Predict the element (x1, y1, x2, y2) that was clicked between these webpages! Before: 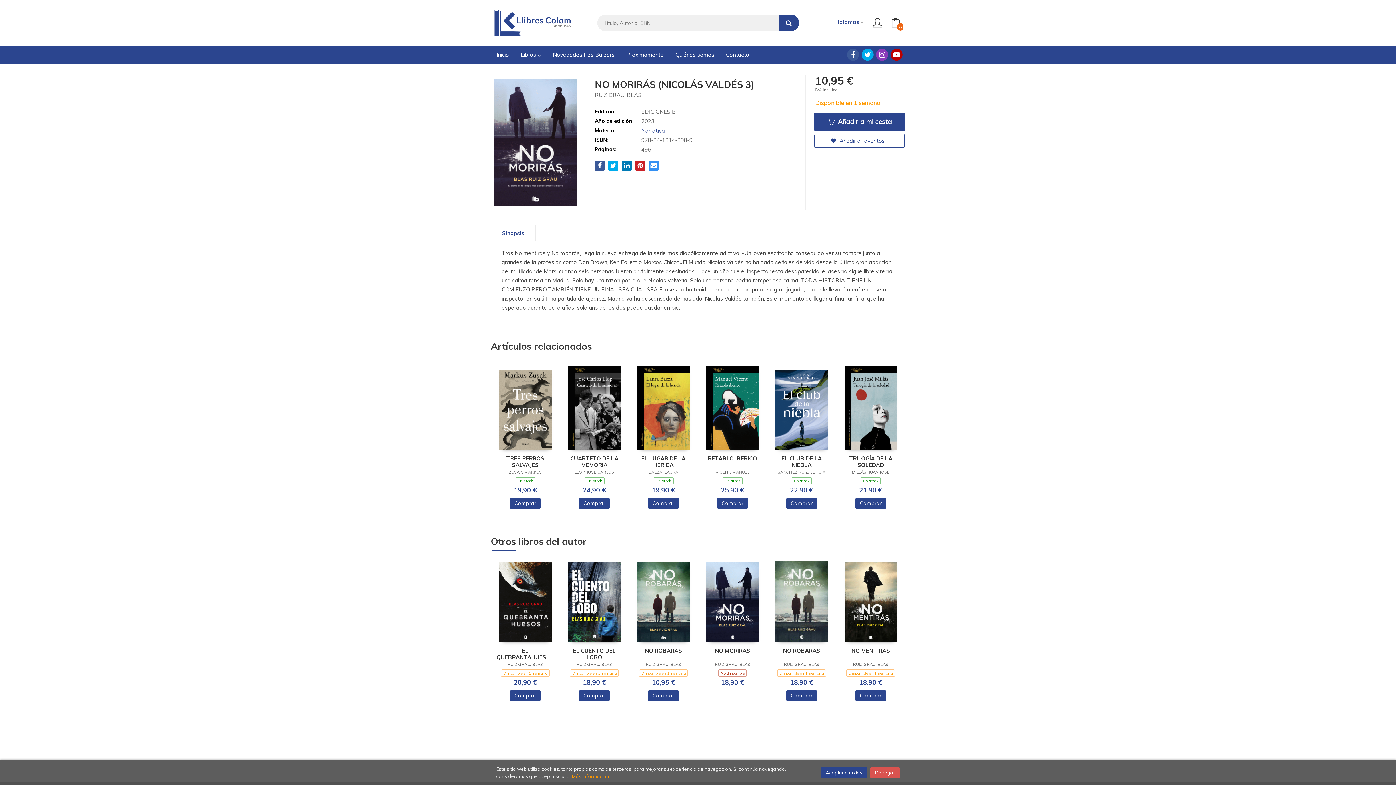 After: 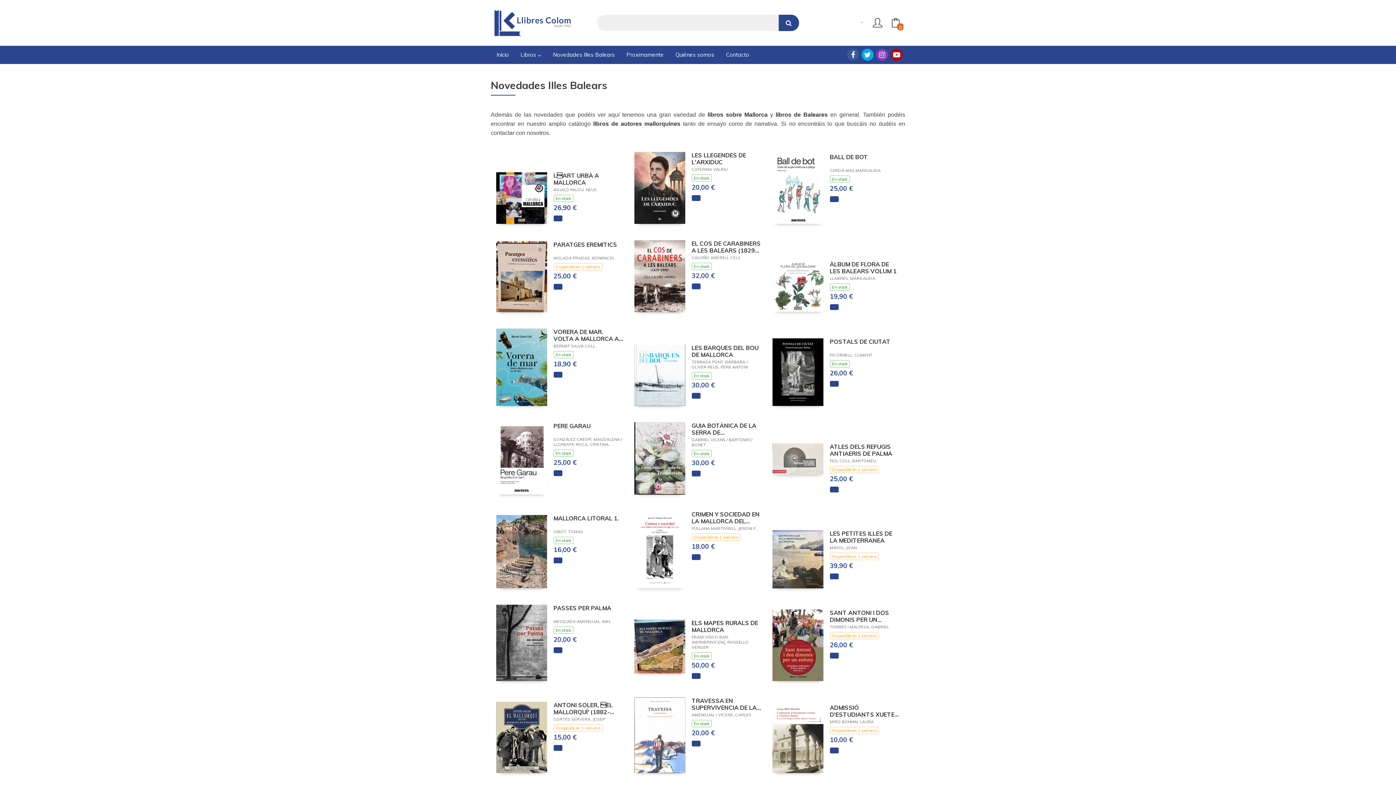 Action: label: Novedades Illes Balears bbox: (547, 45, 620, 64)